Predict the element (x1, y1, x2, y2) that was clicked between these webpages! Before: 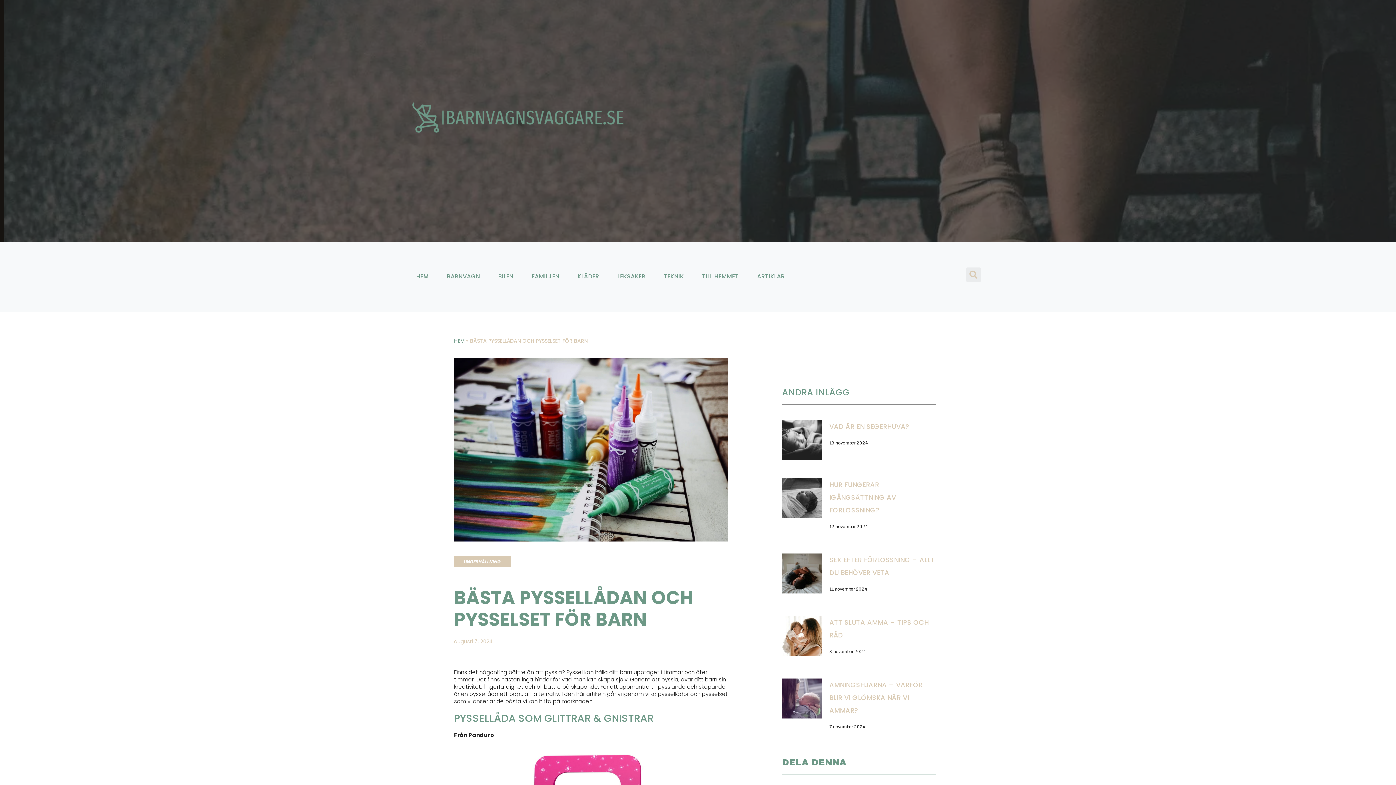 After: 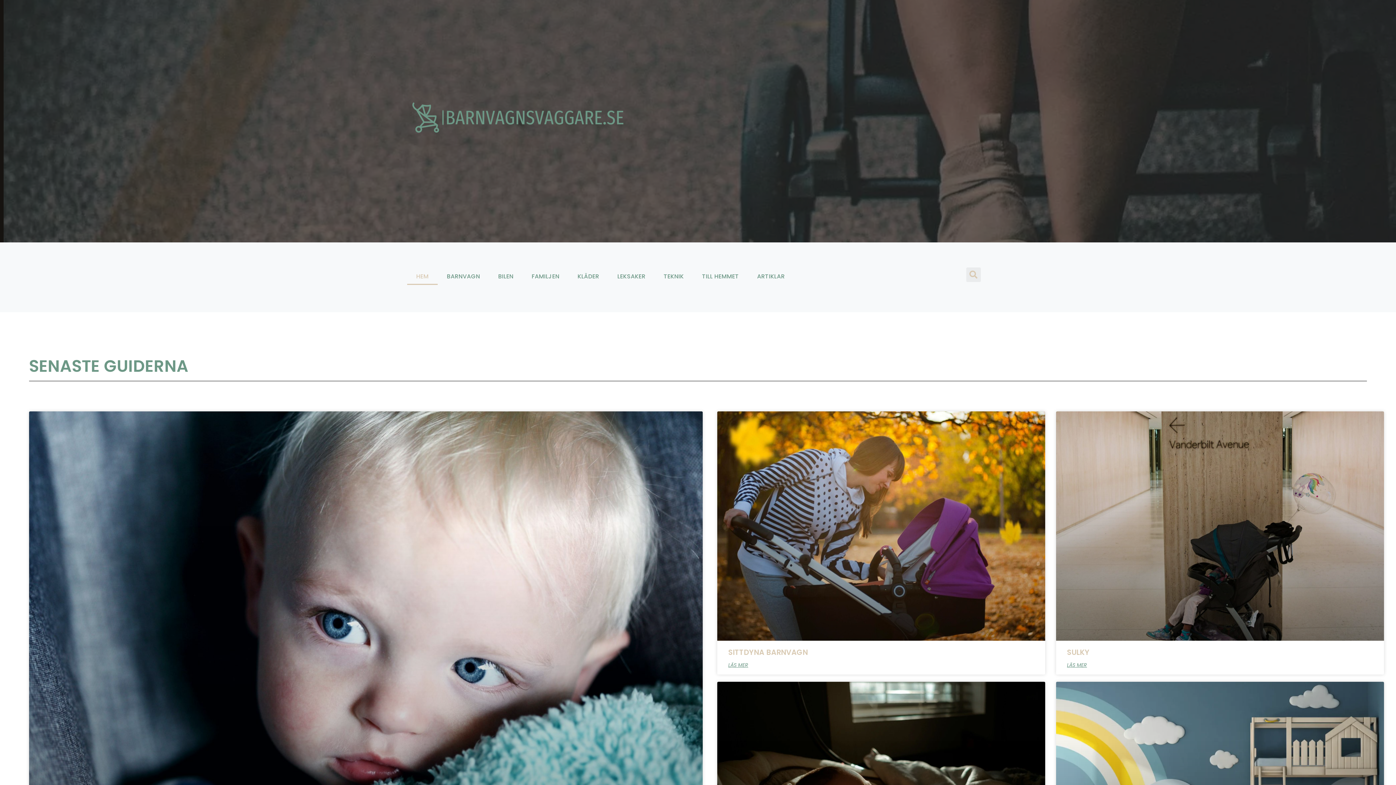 Action: bbox: (410, 98, 694, 137)